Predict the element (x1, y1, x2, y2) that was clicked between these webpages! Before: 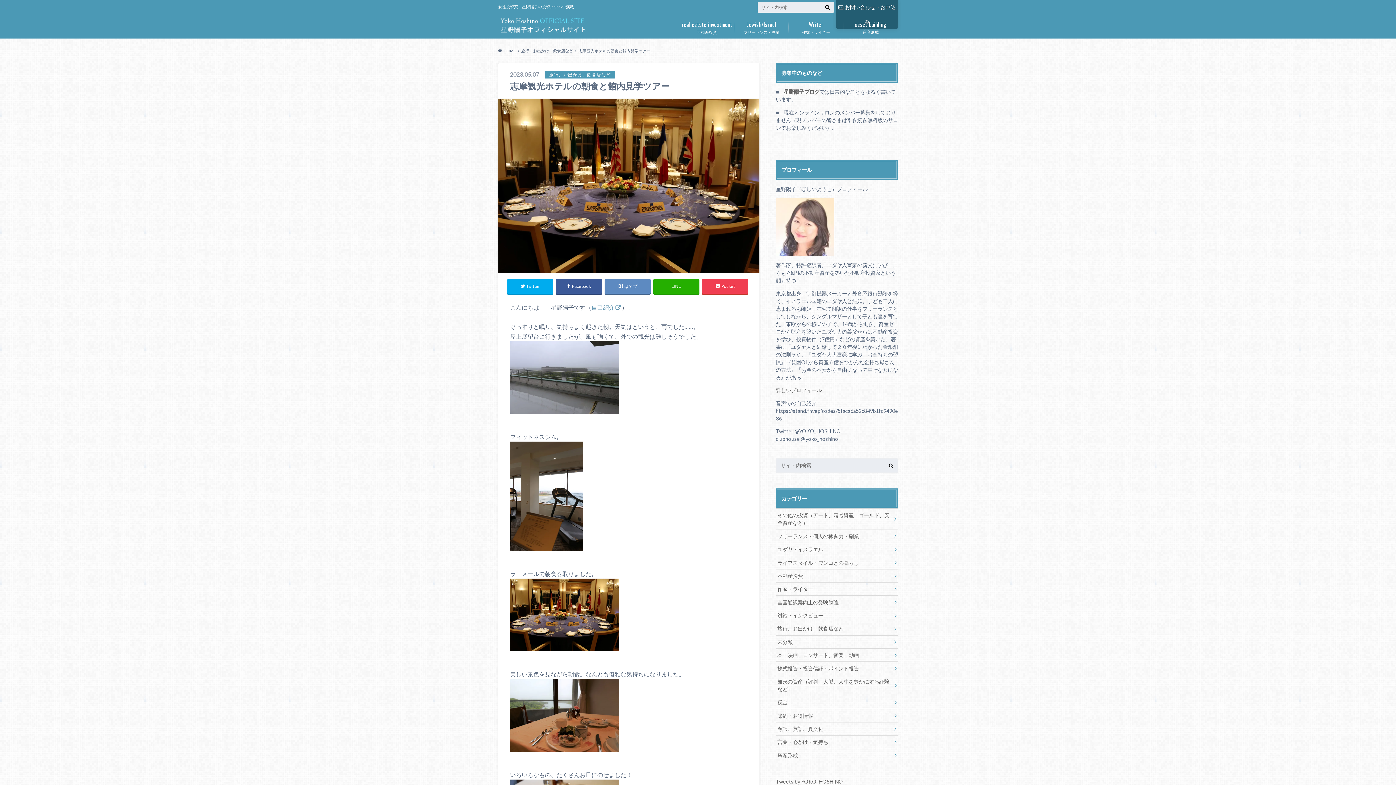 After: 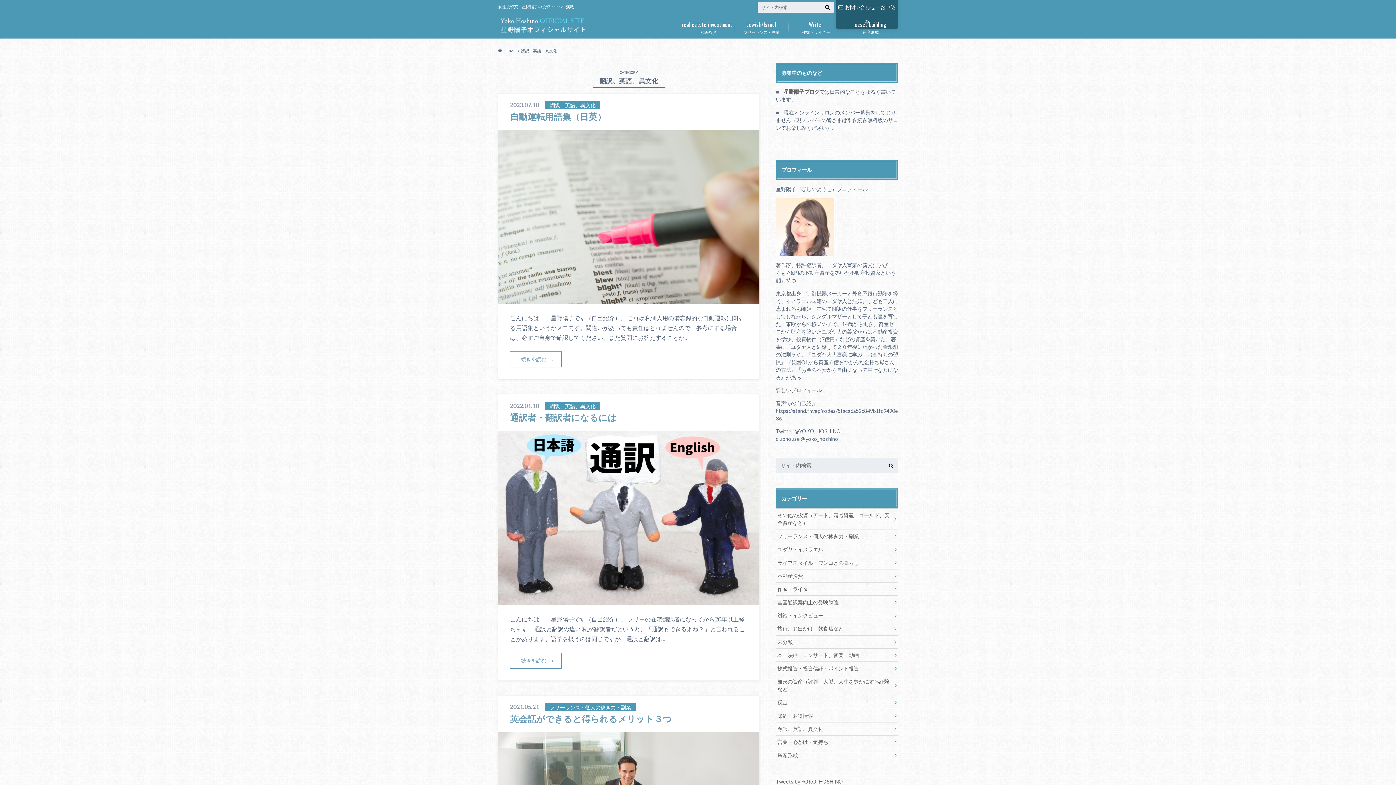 Action: bbox: (776, 722, 898, 735) label: 翻訳、英語、異文化